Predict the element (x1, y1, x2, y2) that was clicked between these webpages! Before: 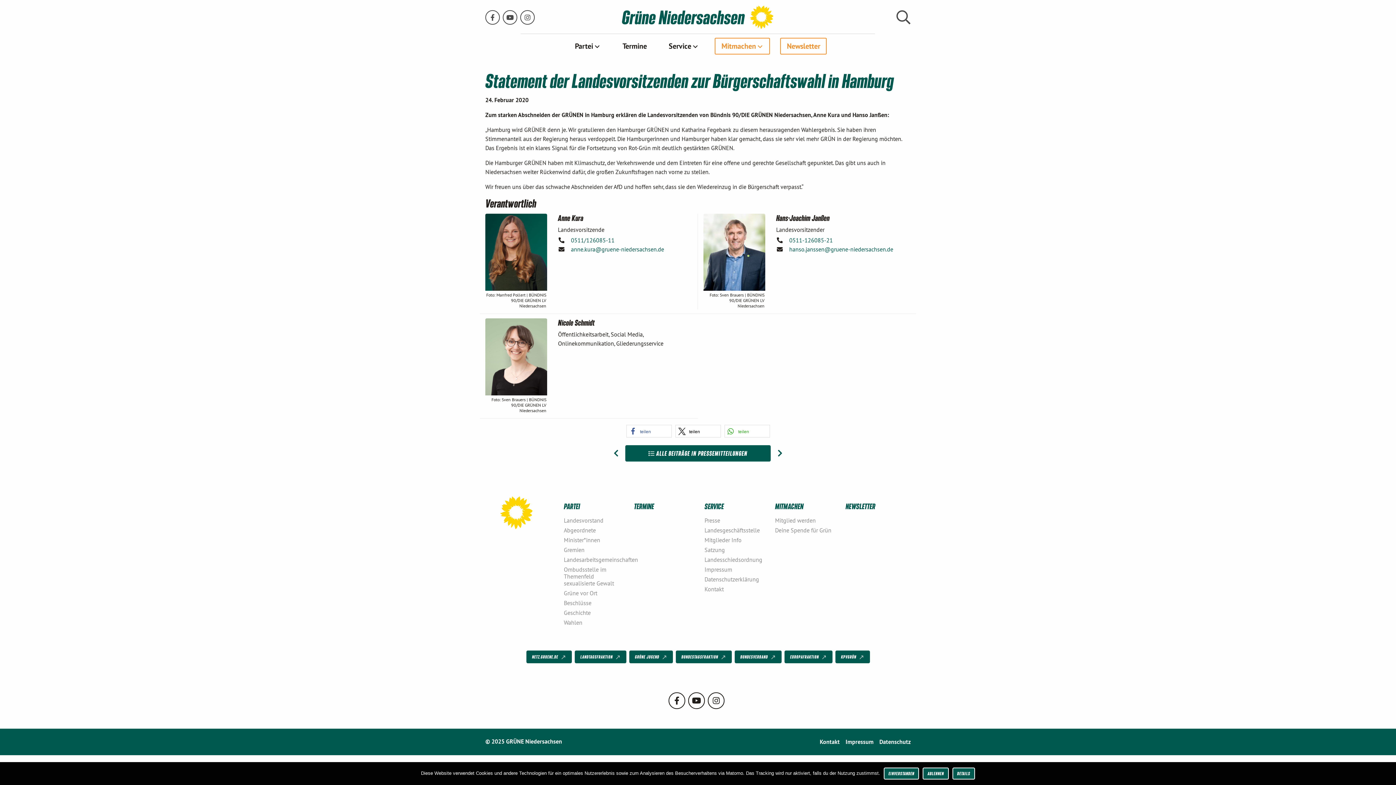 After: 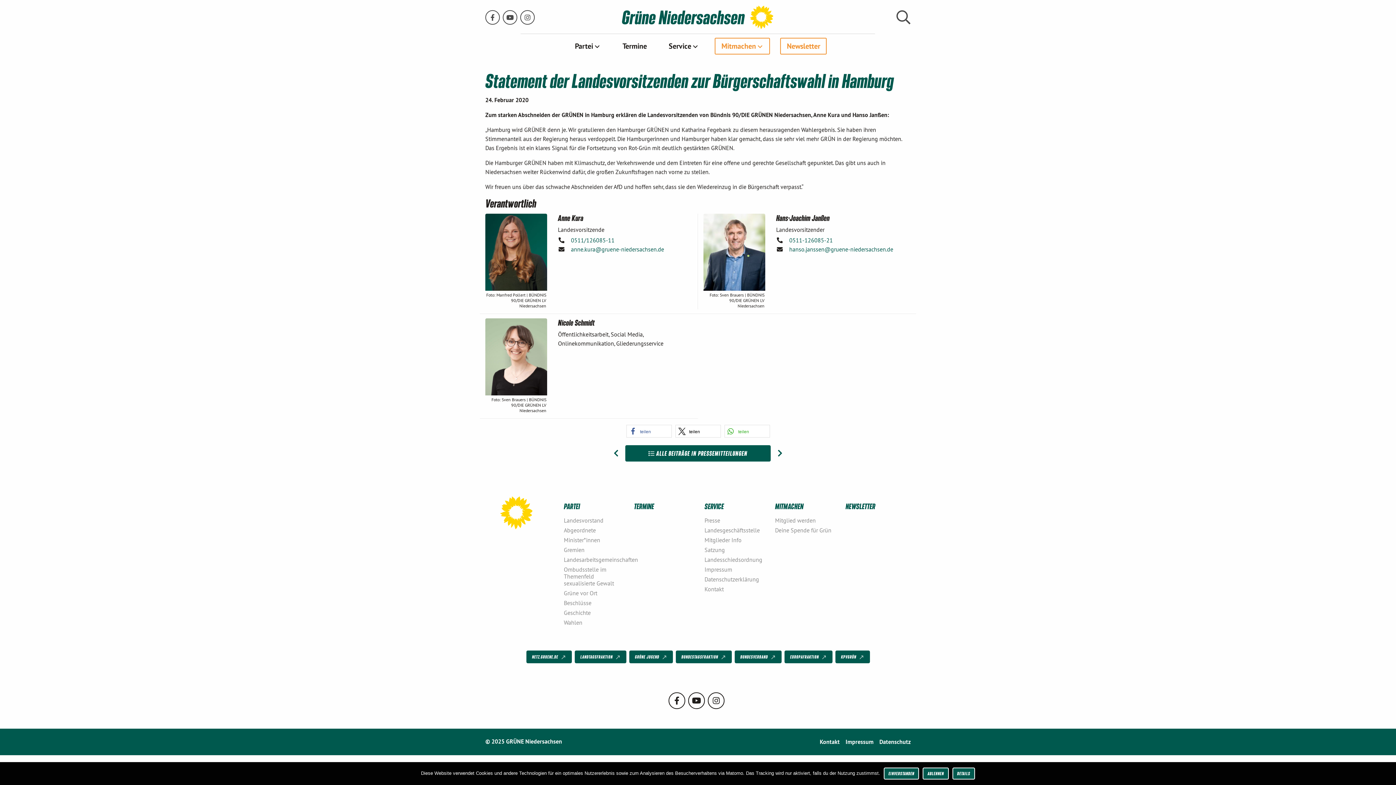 Action: bbox: (526, 651, 571, 663) label: NETZ.GRUENE.DE 